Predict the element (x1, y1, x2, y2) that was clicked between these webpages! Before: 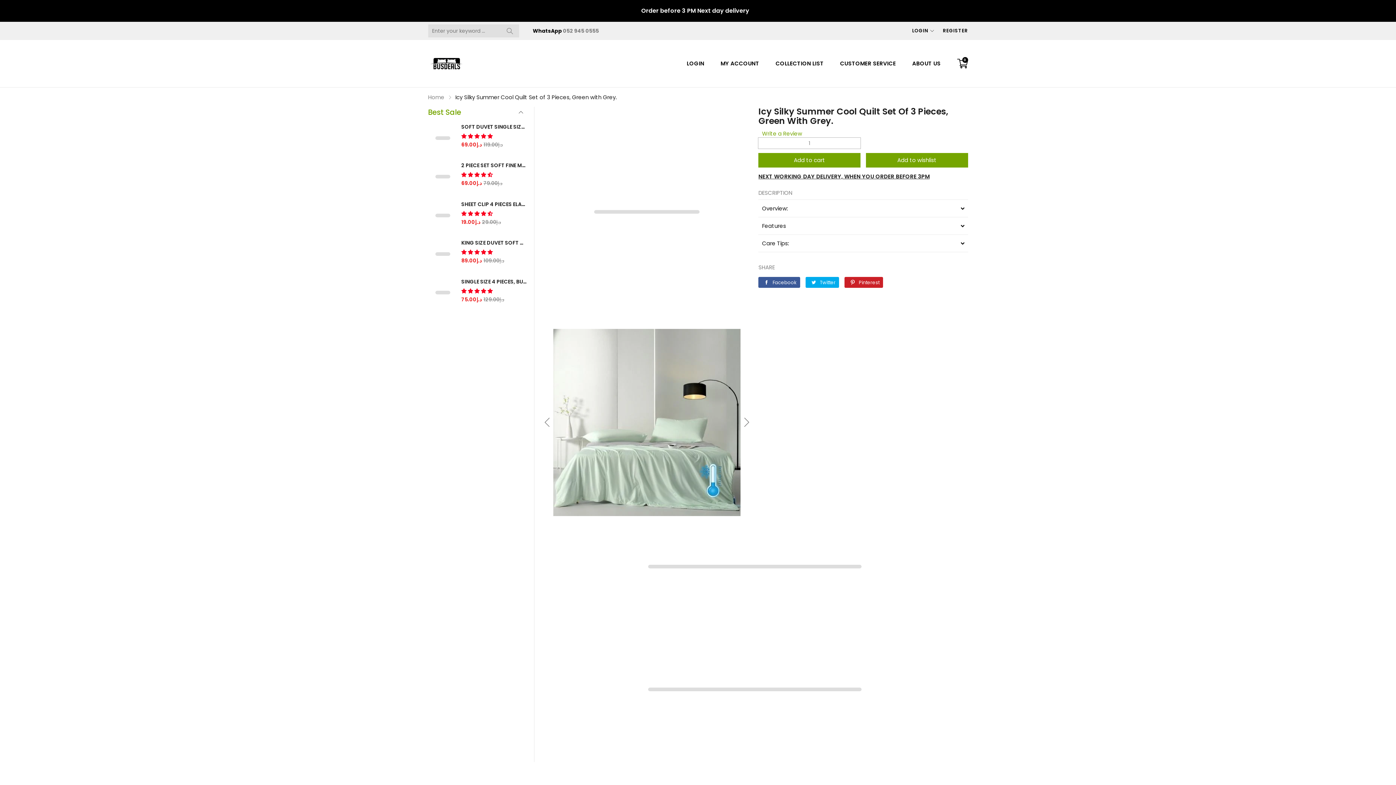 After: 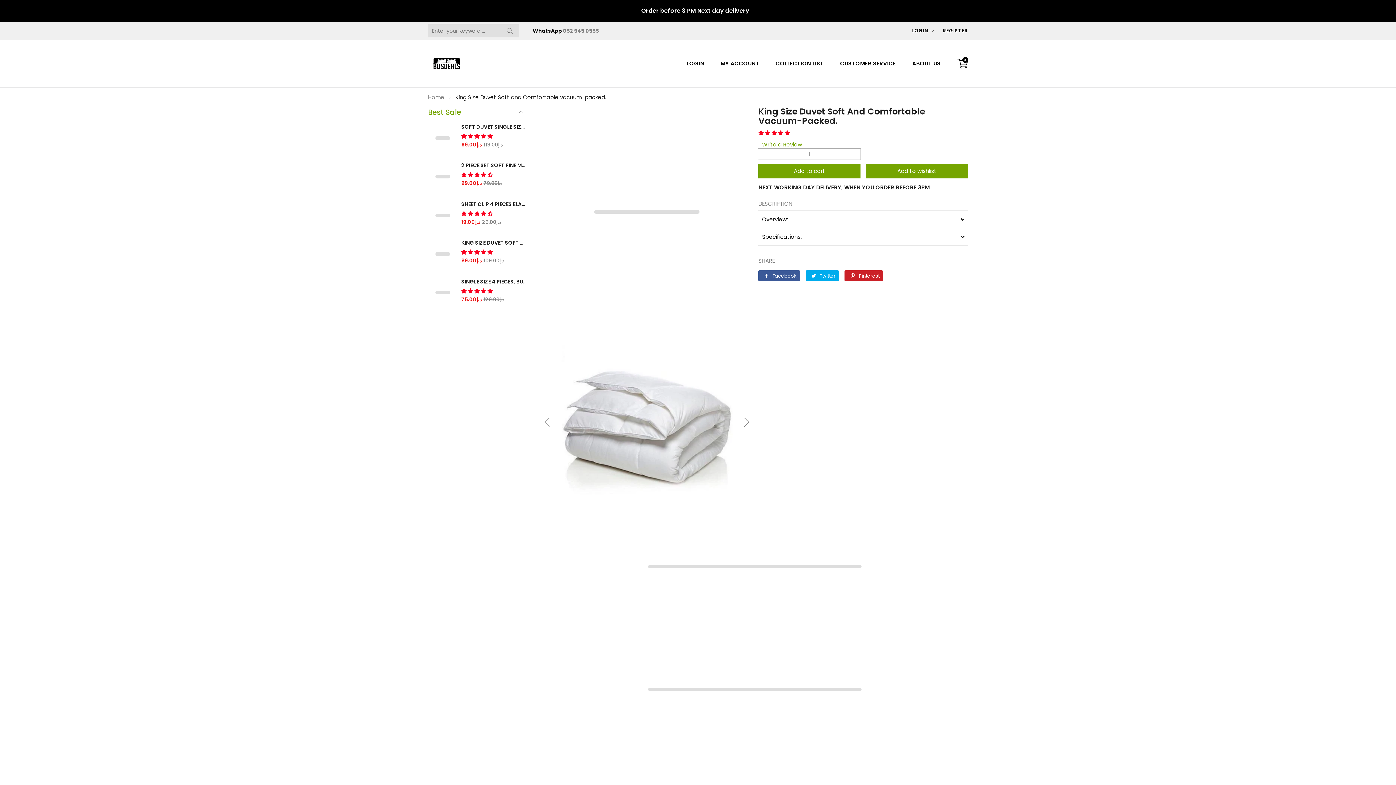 Action: bbox: (428, 239, 457, 270) label: King Size Duvet Soft and Comfortable vacuum-packed.